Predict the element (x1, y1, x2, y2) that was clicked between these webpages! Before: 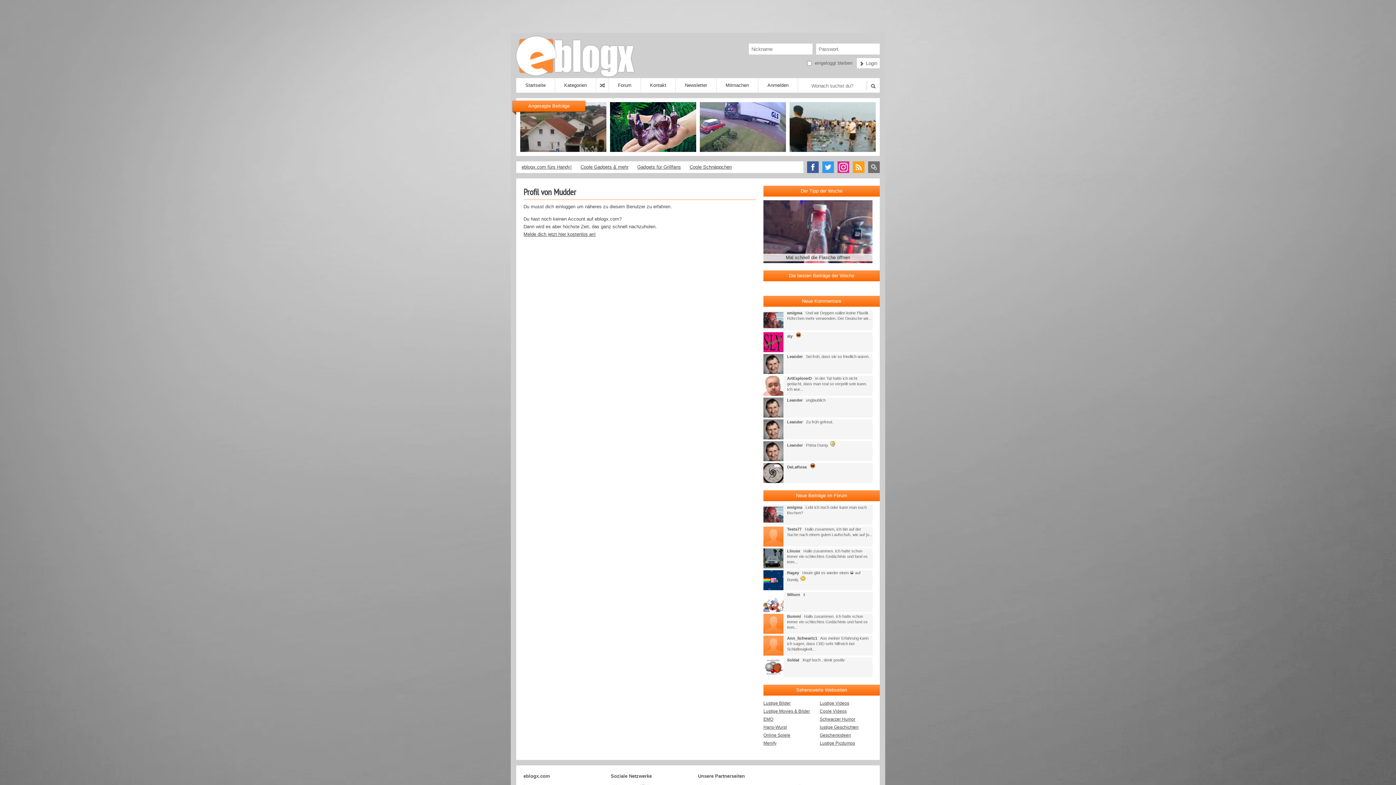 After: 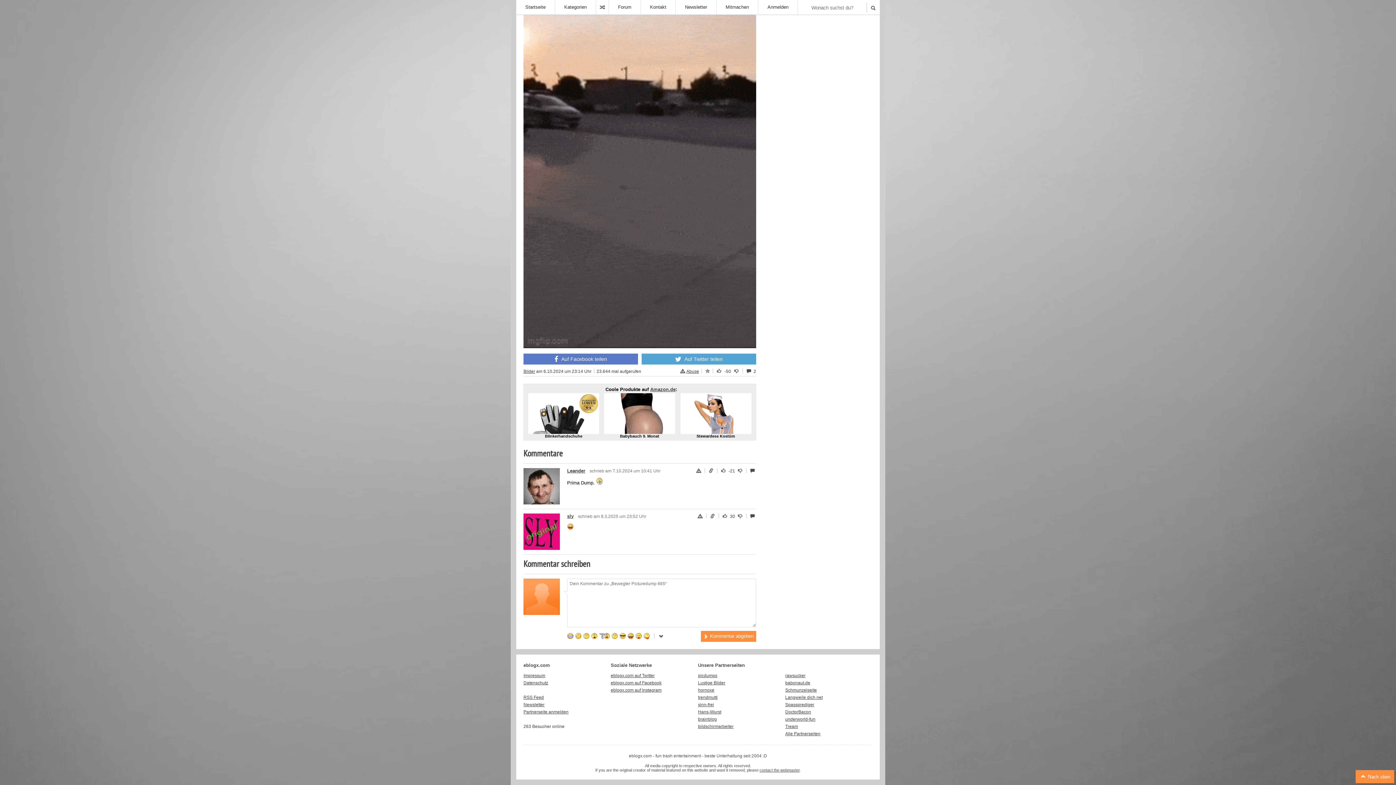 Action: label: Leander   Prima Dump.  bbox: (763, 441, 872, 448)